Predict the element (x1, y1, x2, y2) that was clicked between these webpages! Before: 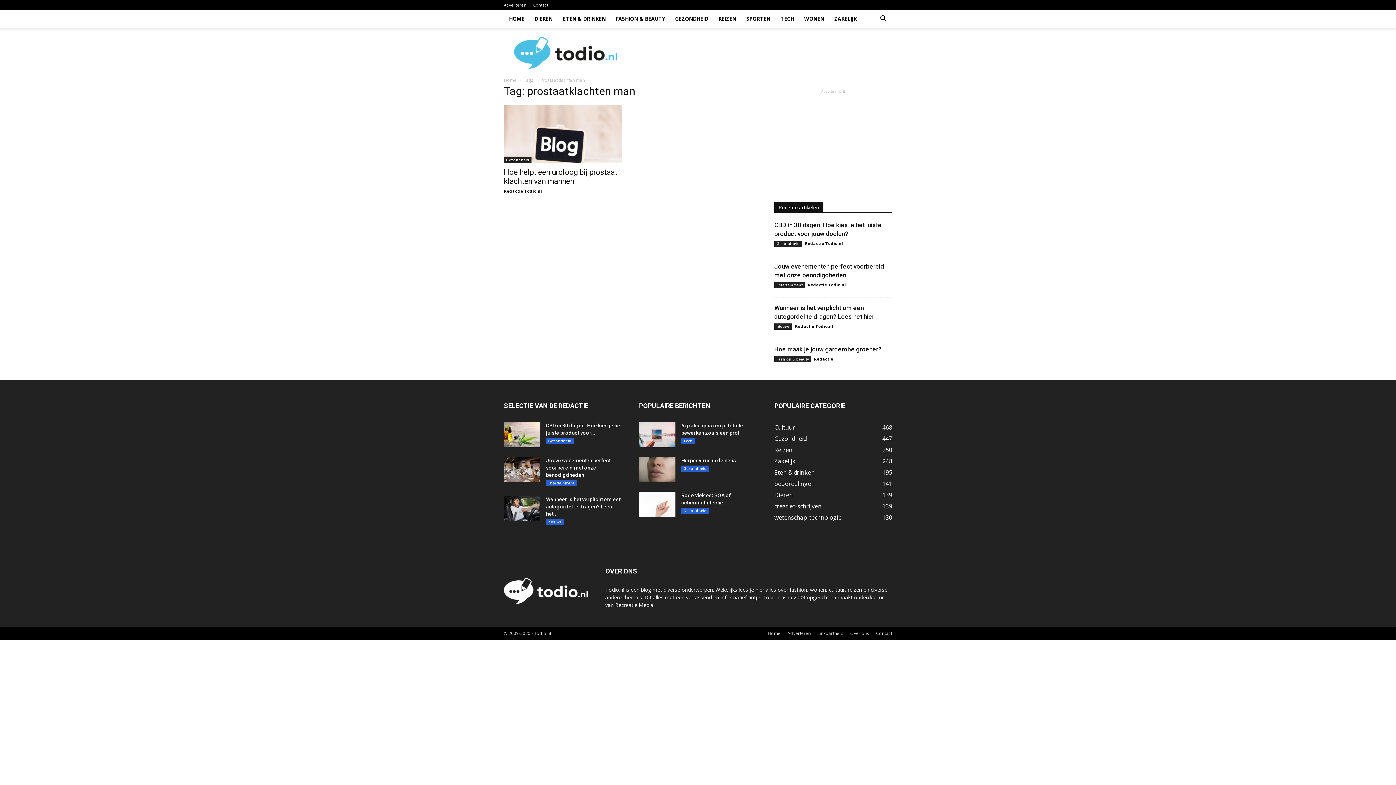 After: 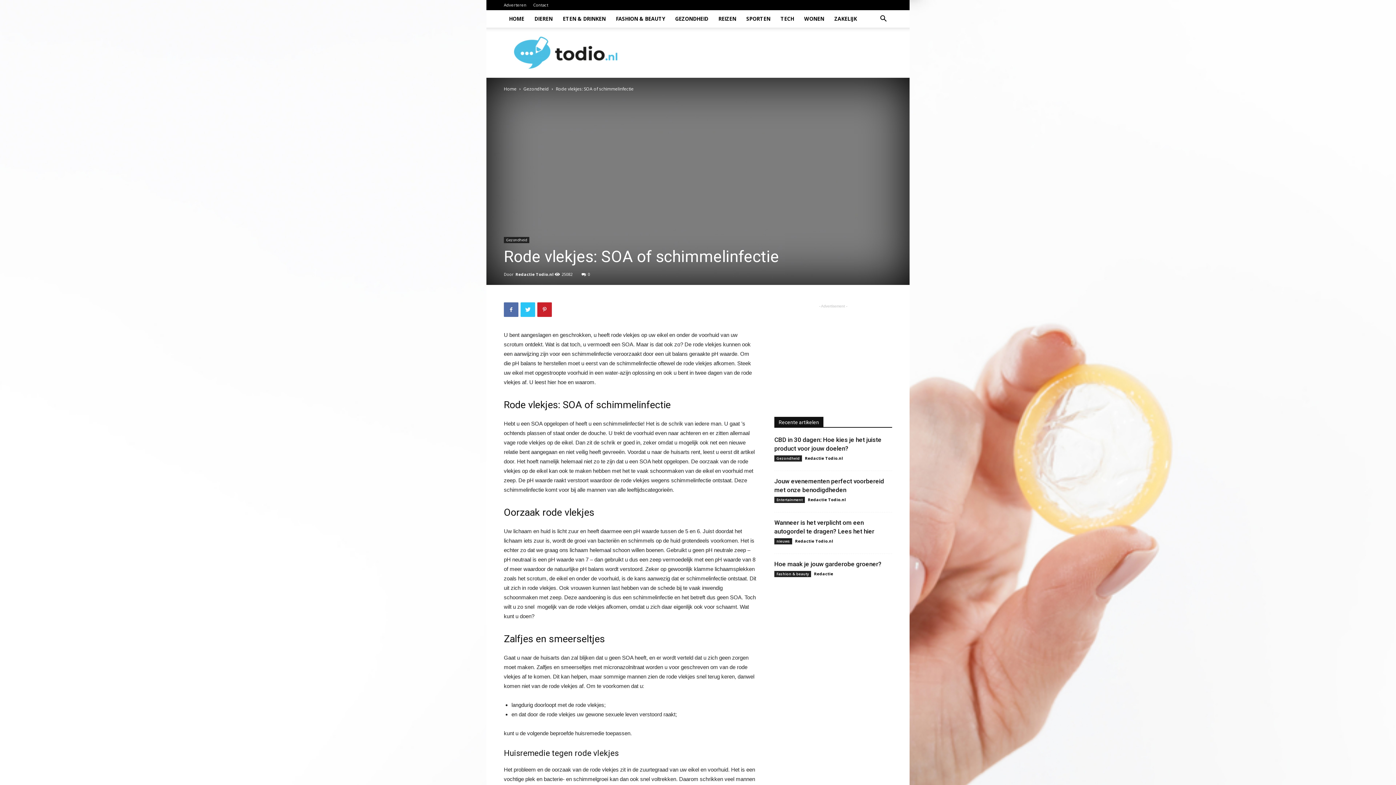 Action: bbox: (639, 492, 675, 517)